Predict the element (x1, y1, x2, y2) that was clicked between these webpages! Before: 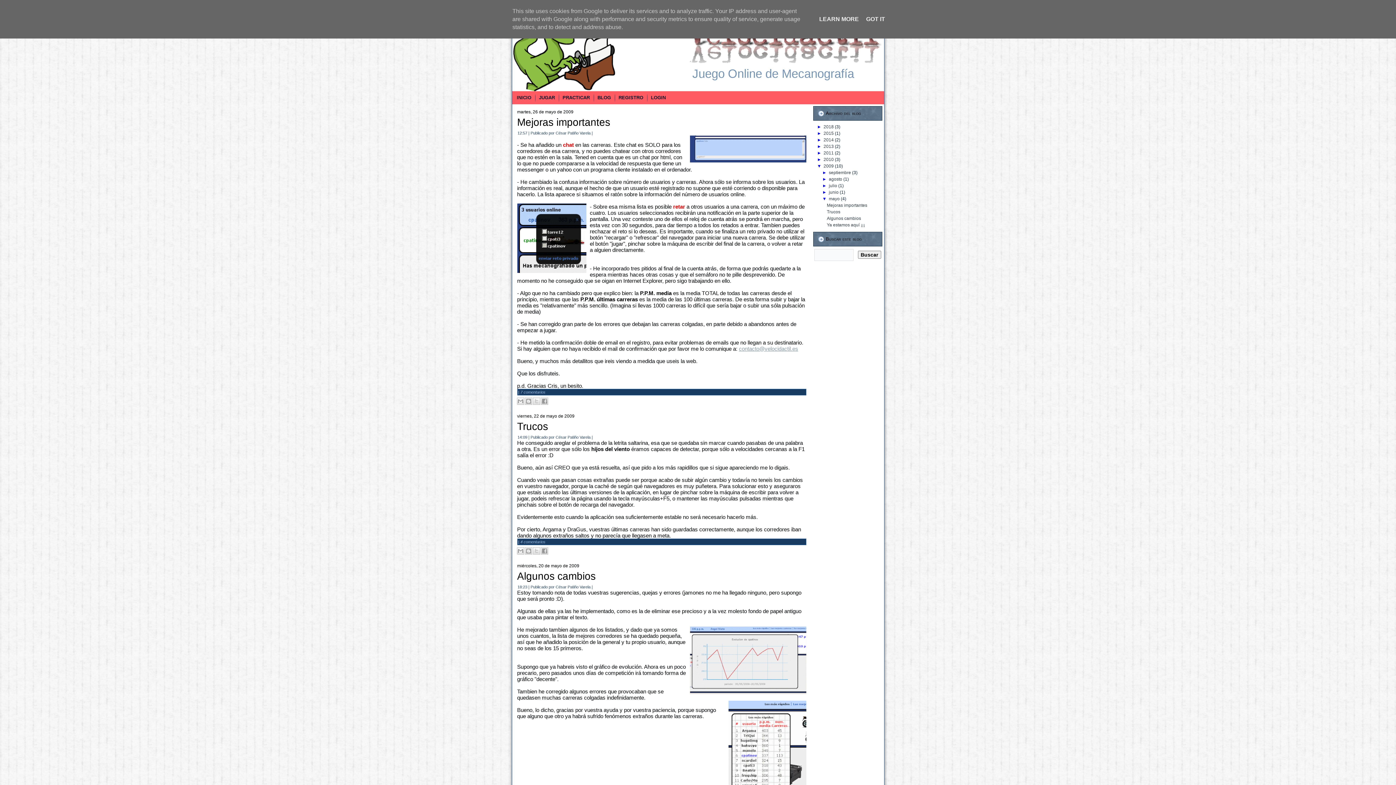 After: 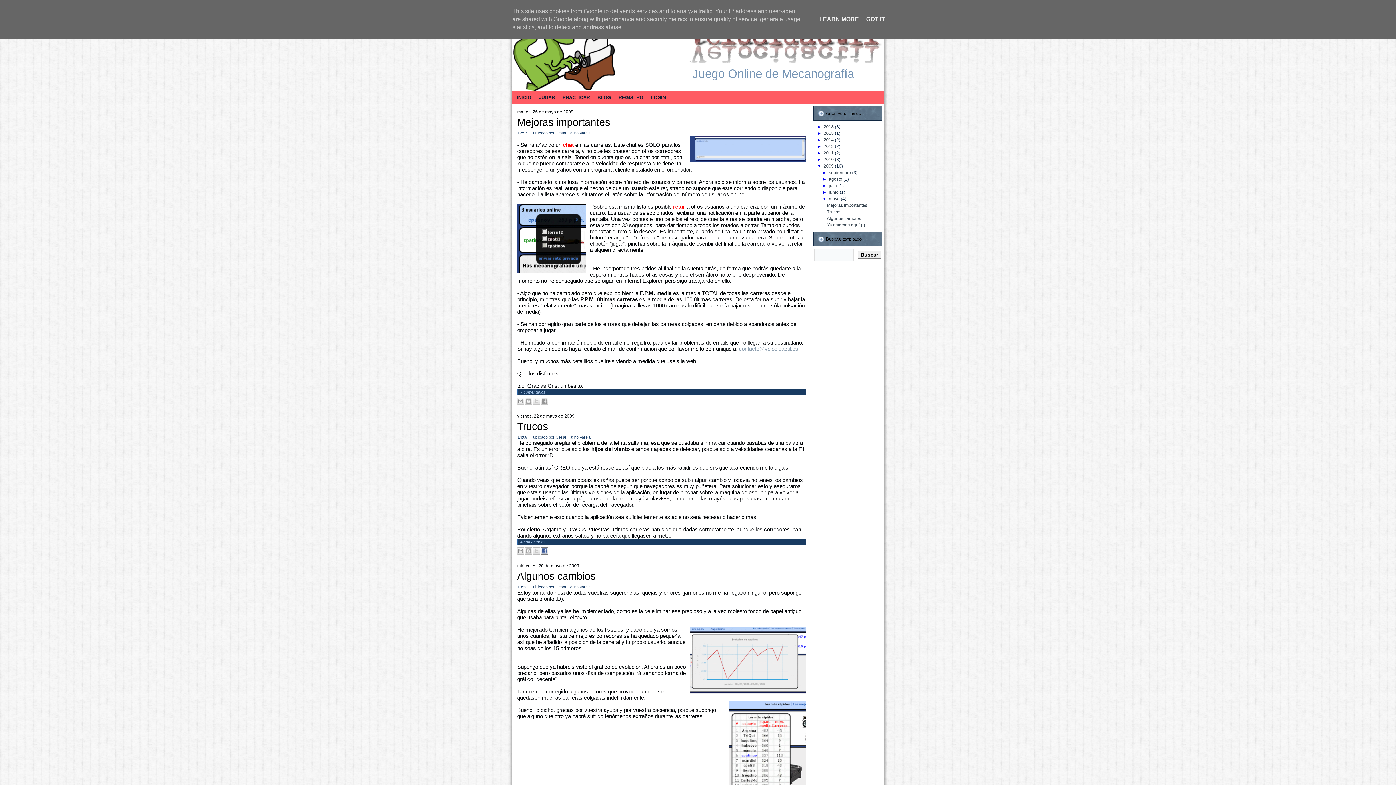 Action: bbox: (540, 547, 548, 554) label: Compartir con Facebook